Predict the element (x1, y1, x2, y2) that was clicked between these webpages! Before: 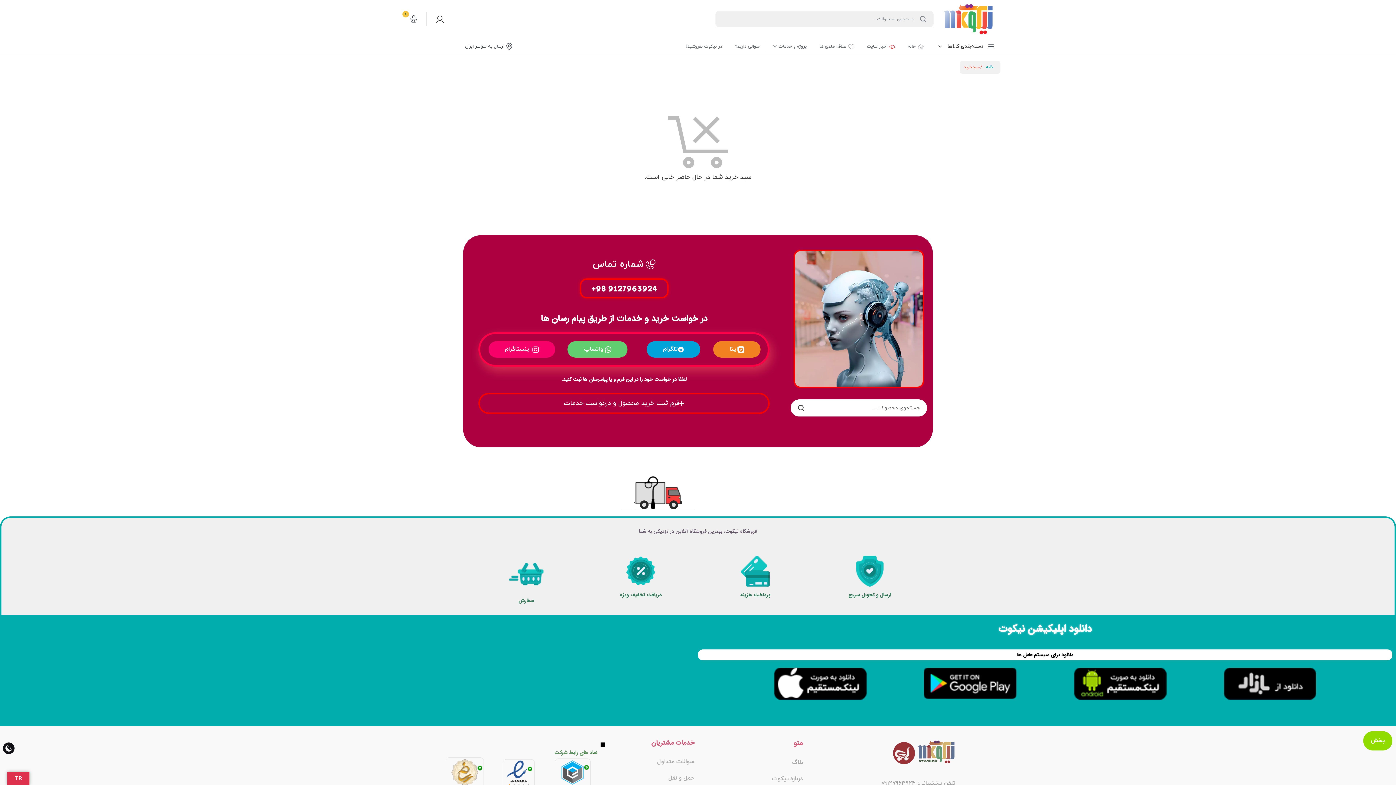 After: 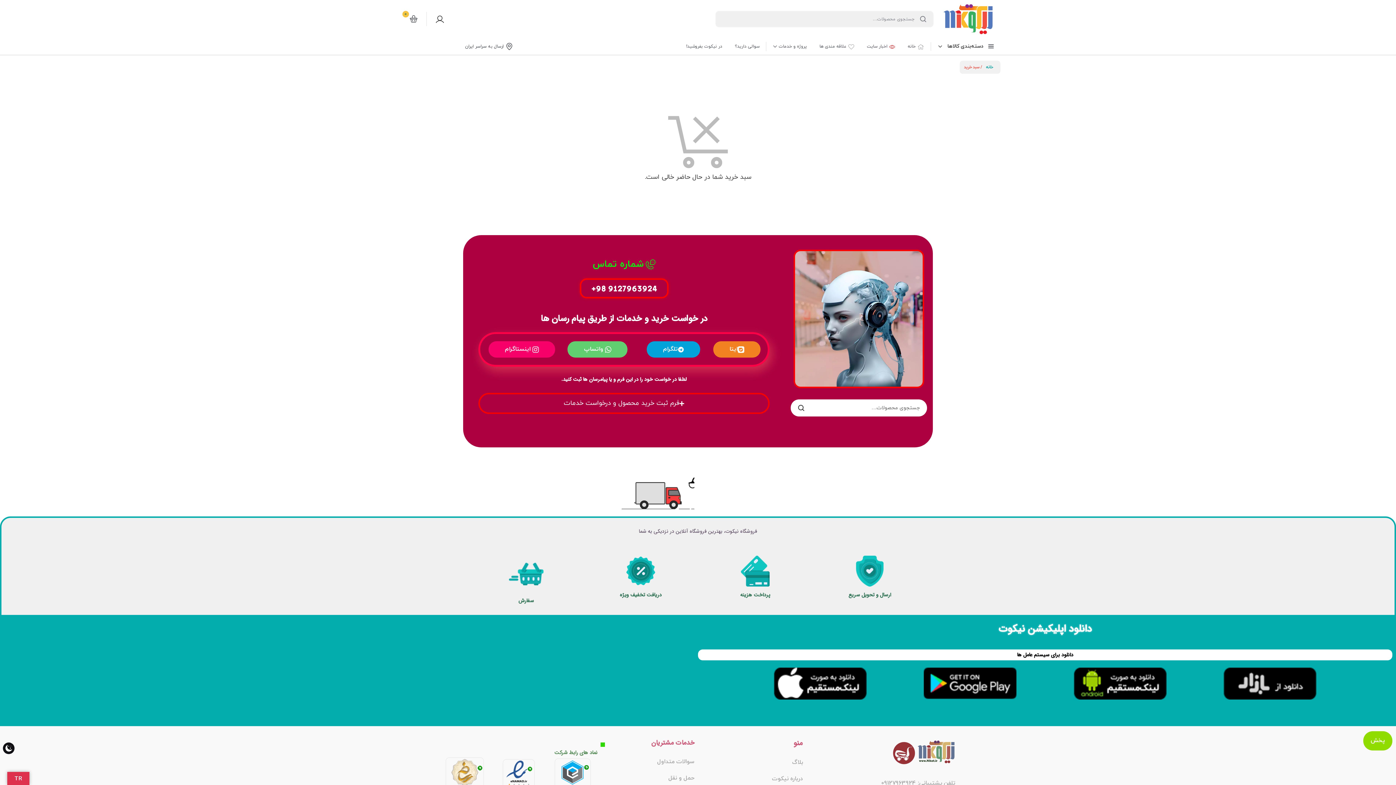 Action: label: شماره تماس bbox: (592, 259, 655, 269)